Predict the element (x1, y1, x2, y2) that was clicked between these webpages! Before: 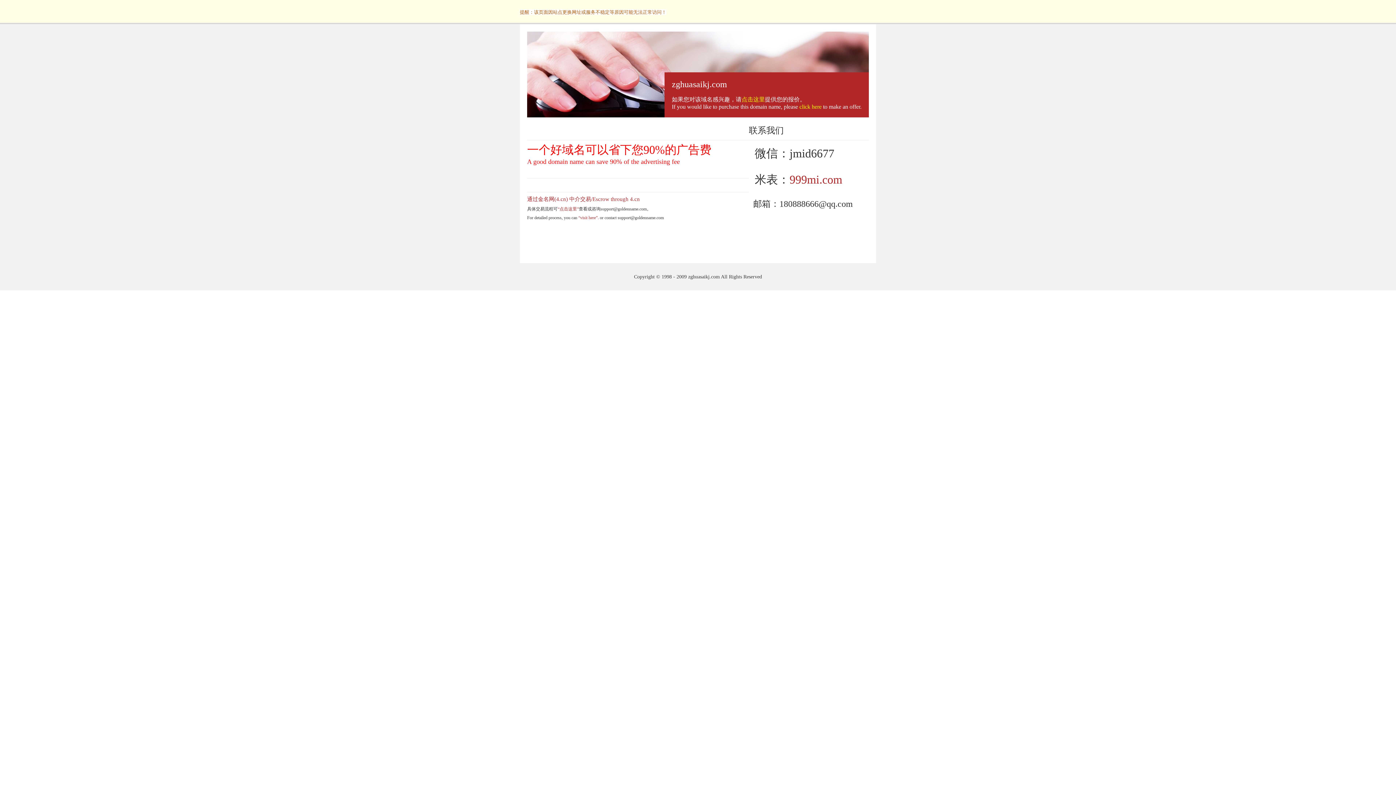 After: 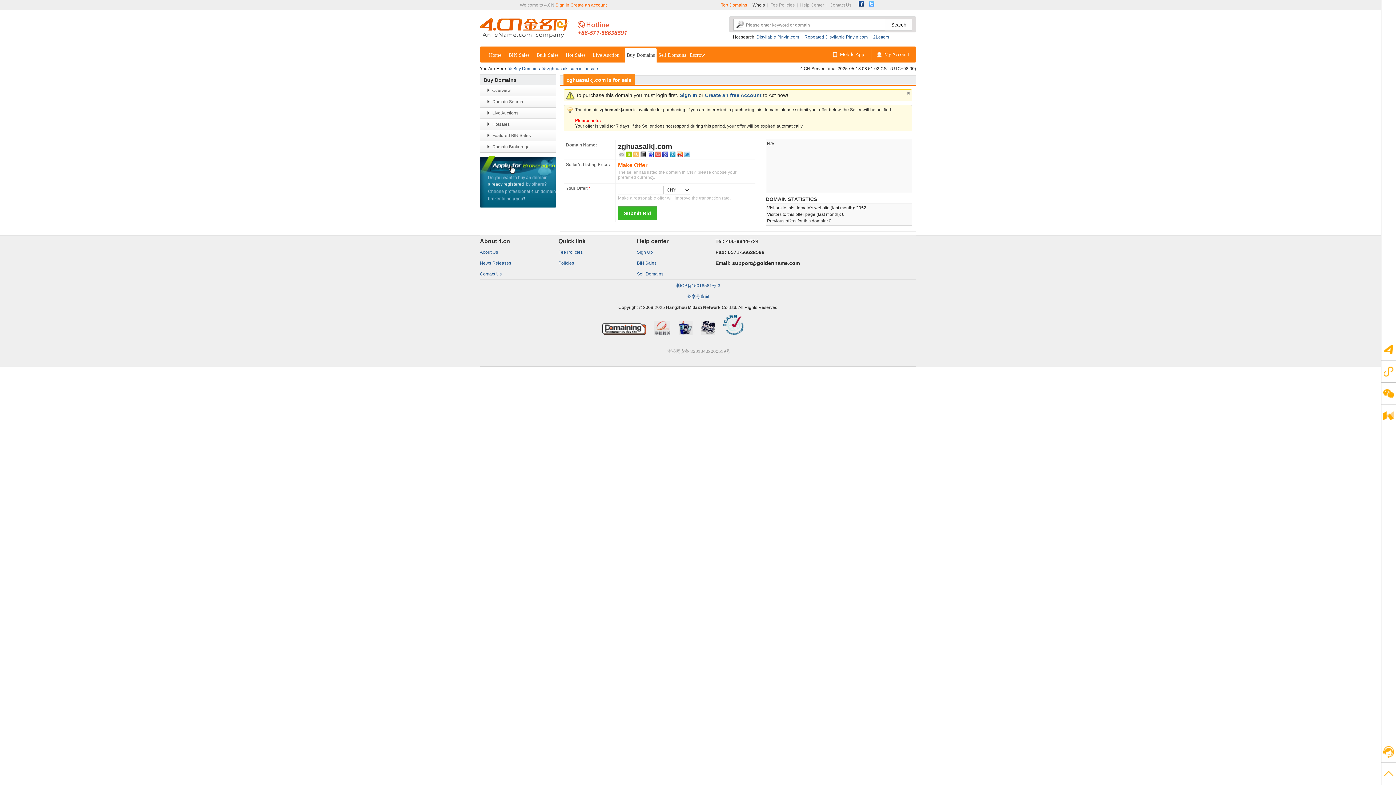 Action: bbox: (557, 206, 578, 211) label: “点击这里”